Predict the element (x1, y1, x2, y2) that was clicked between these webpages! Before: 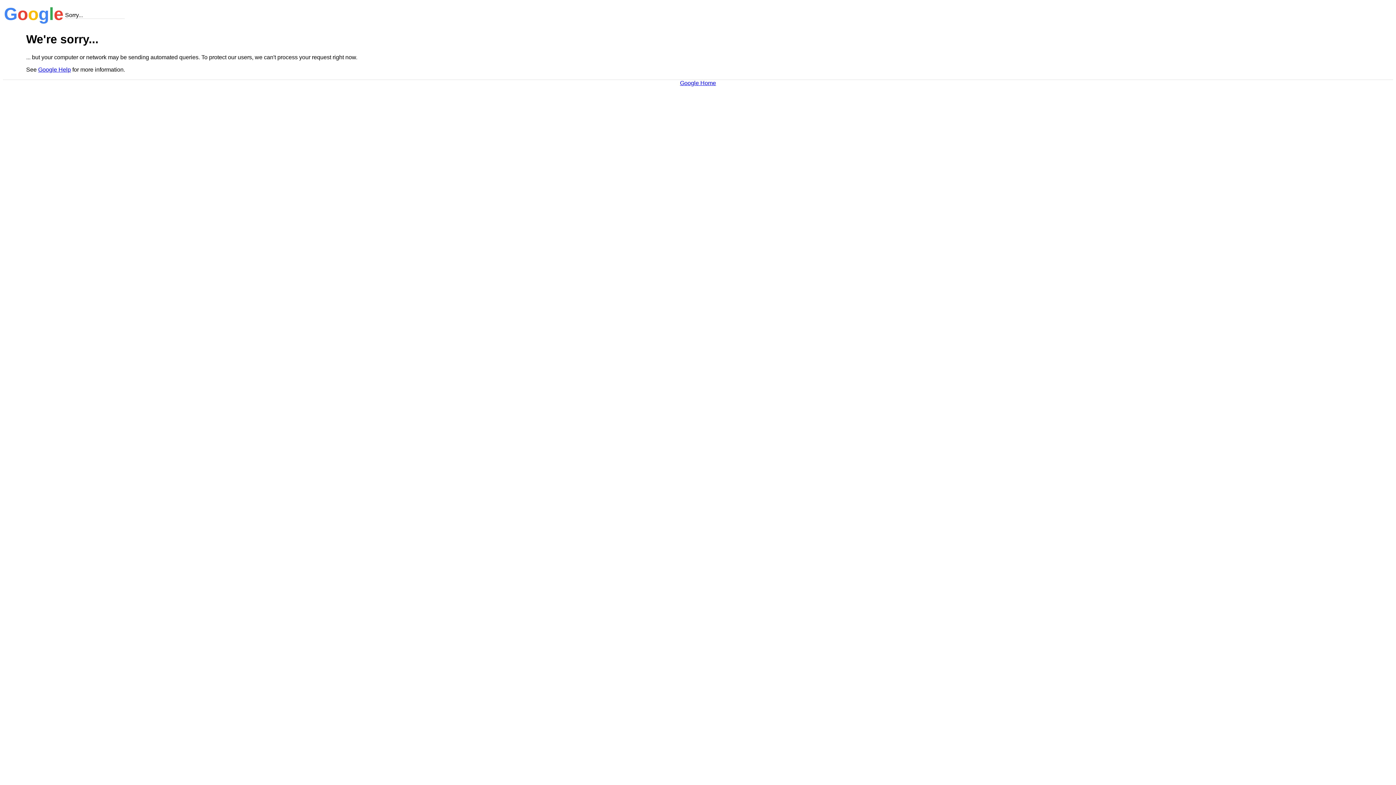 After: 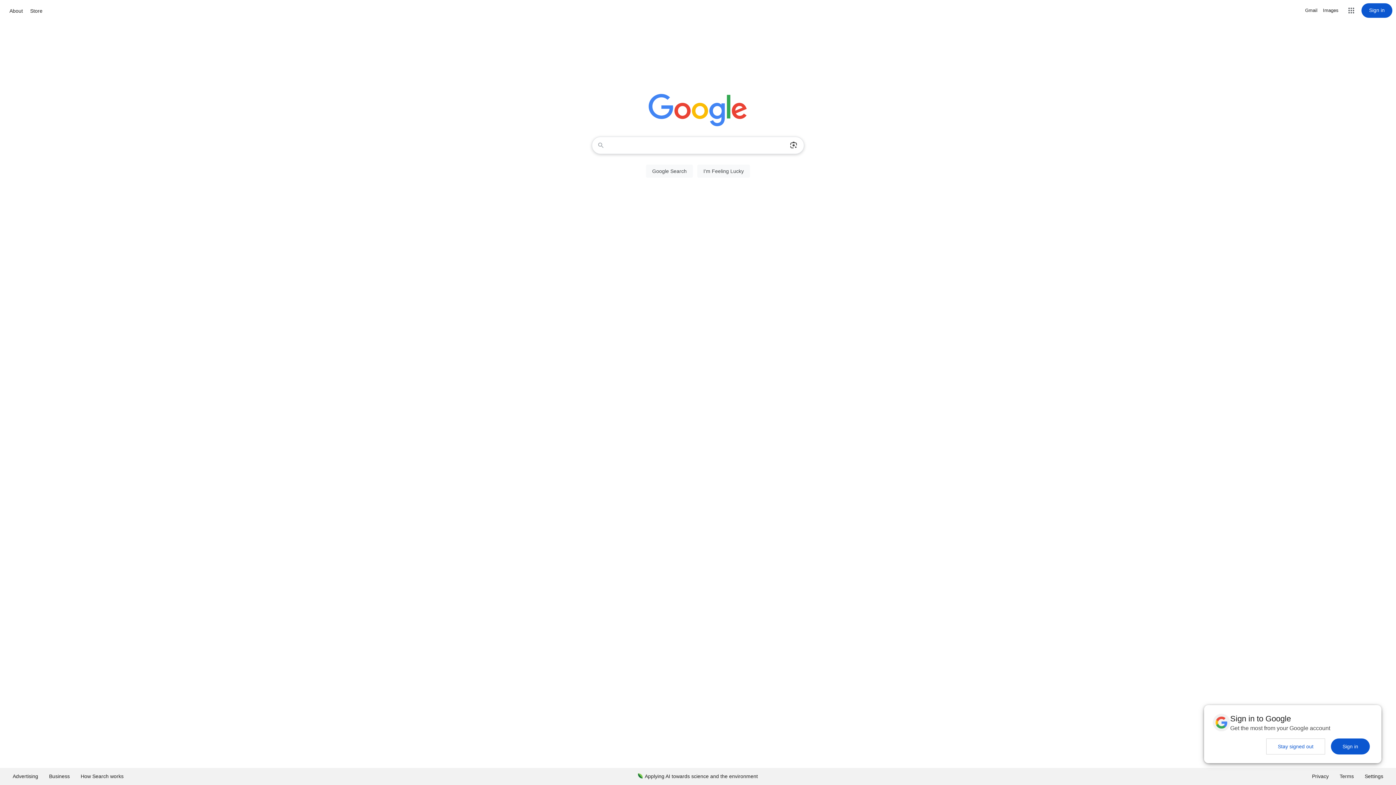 Action: bbox: (680, 79, 716, 86) label: Google Home